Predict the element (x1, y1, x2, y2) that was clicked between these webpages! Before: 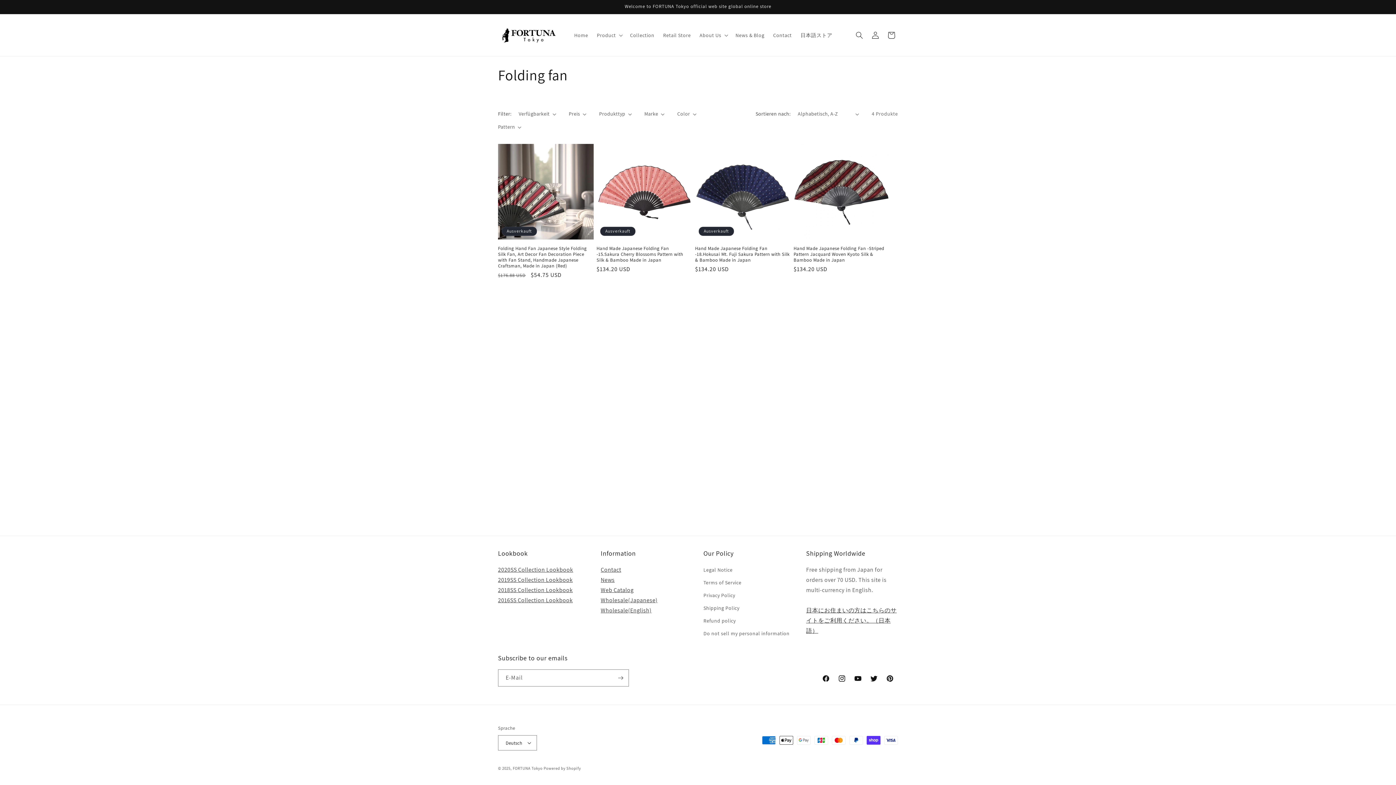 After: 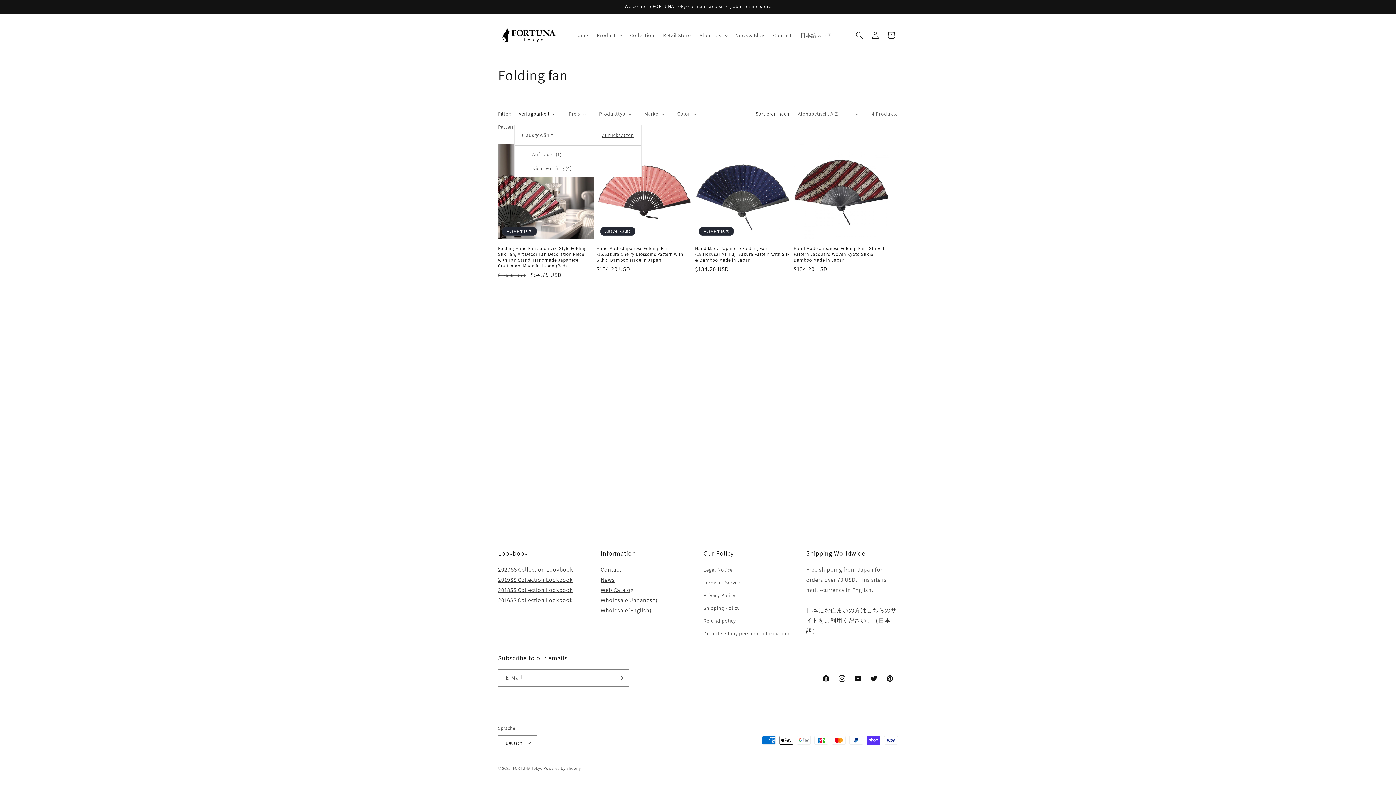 Action: bbox: (518, 110, 556, 117) label: Verfügbarkeit (0 ausgewählt)